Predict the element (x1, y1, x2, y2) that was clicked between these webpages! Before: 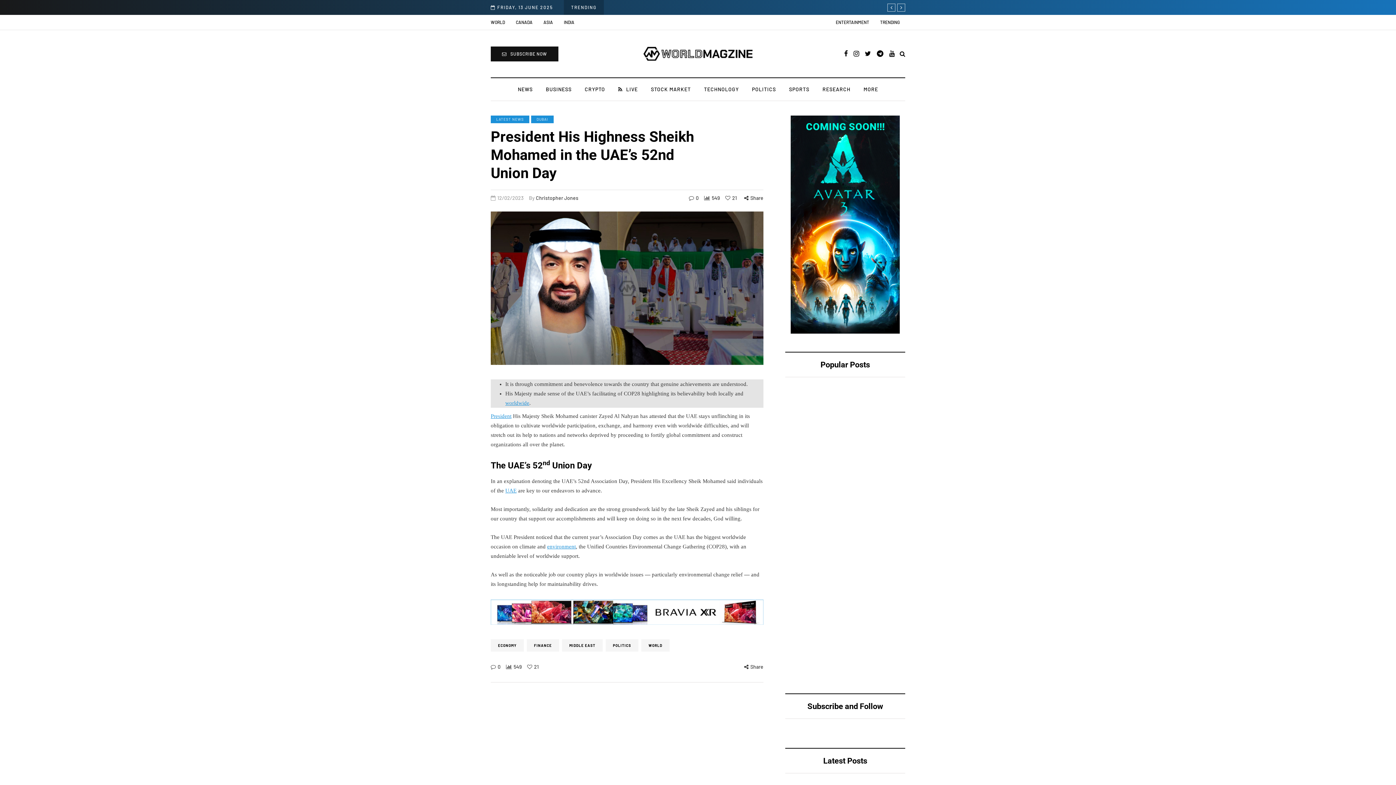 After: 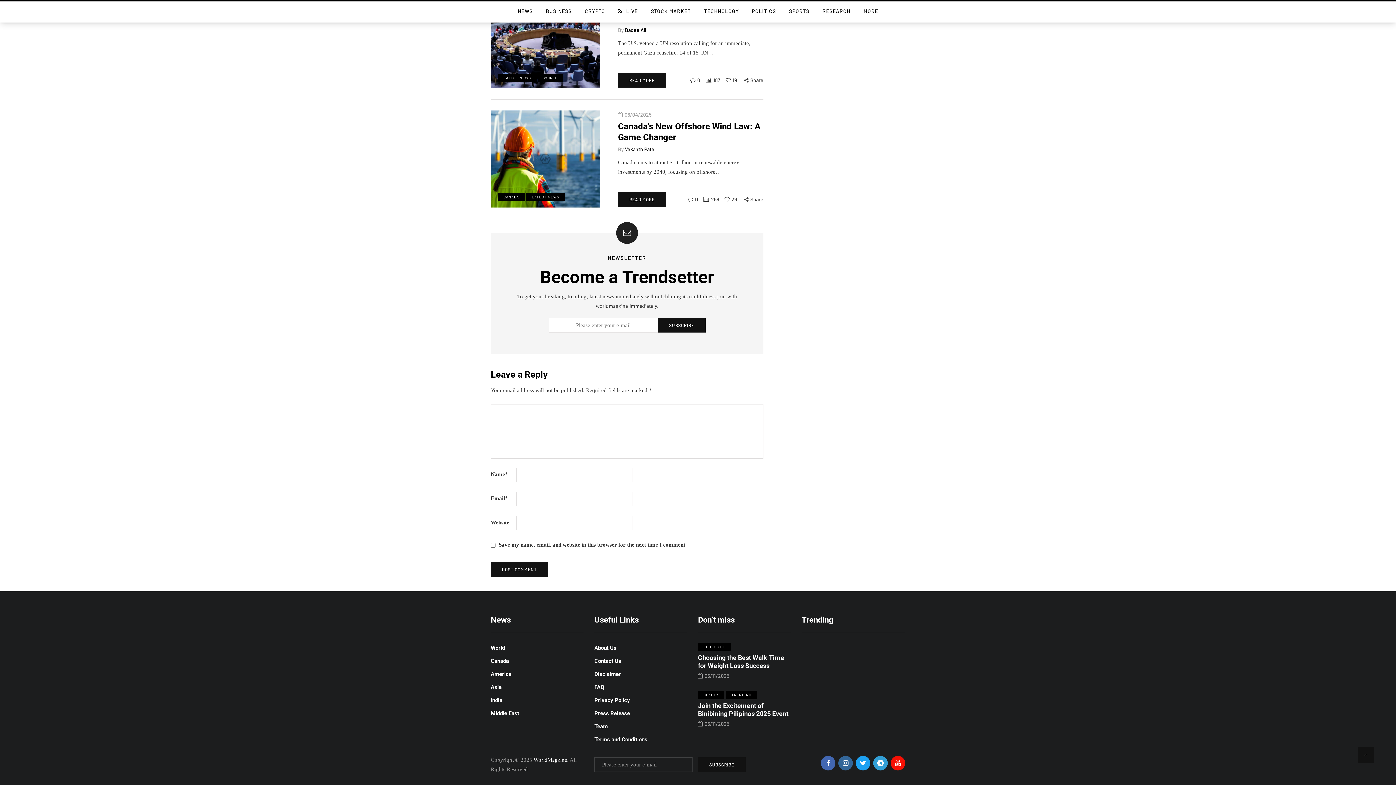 Action: bbox: (497, 664, 500, 670) label: 0